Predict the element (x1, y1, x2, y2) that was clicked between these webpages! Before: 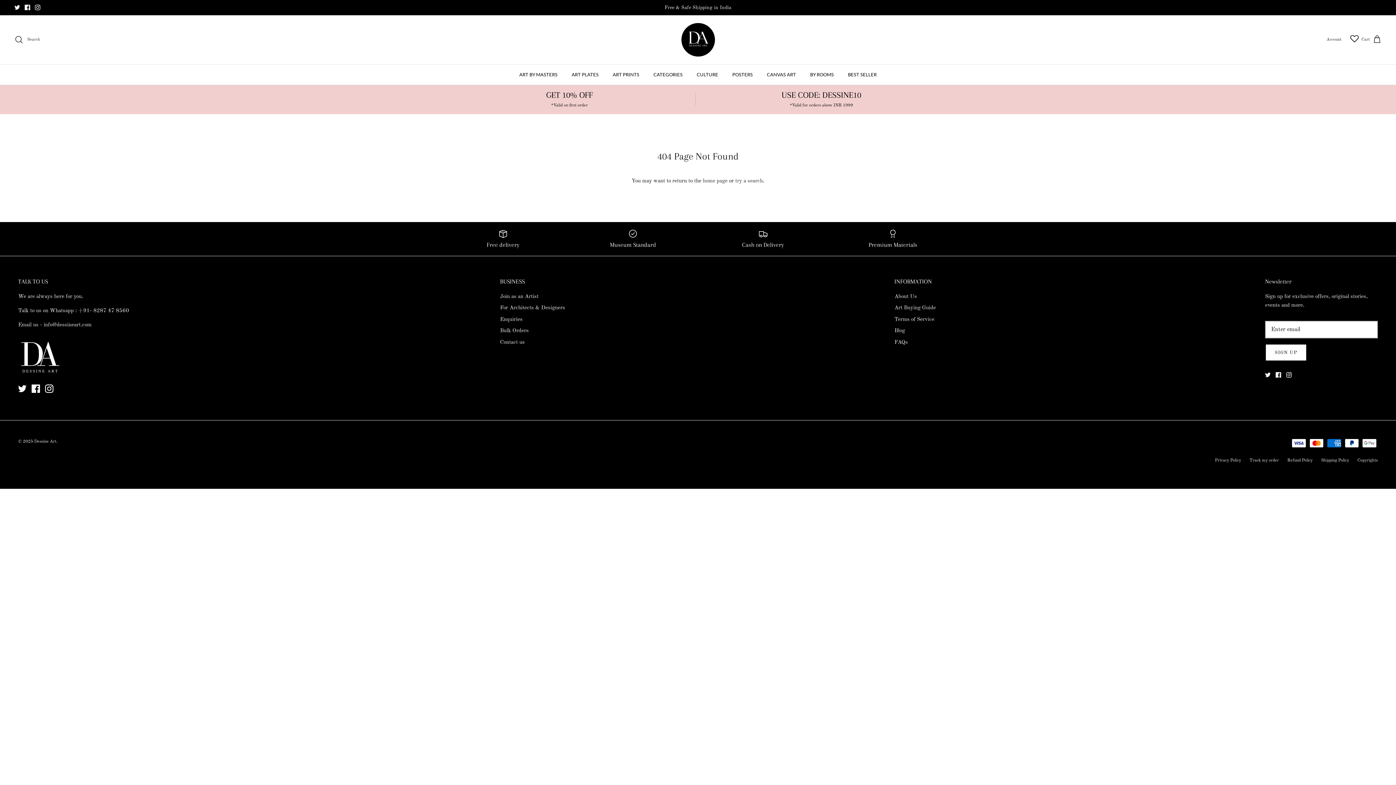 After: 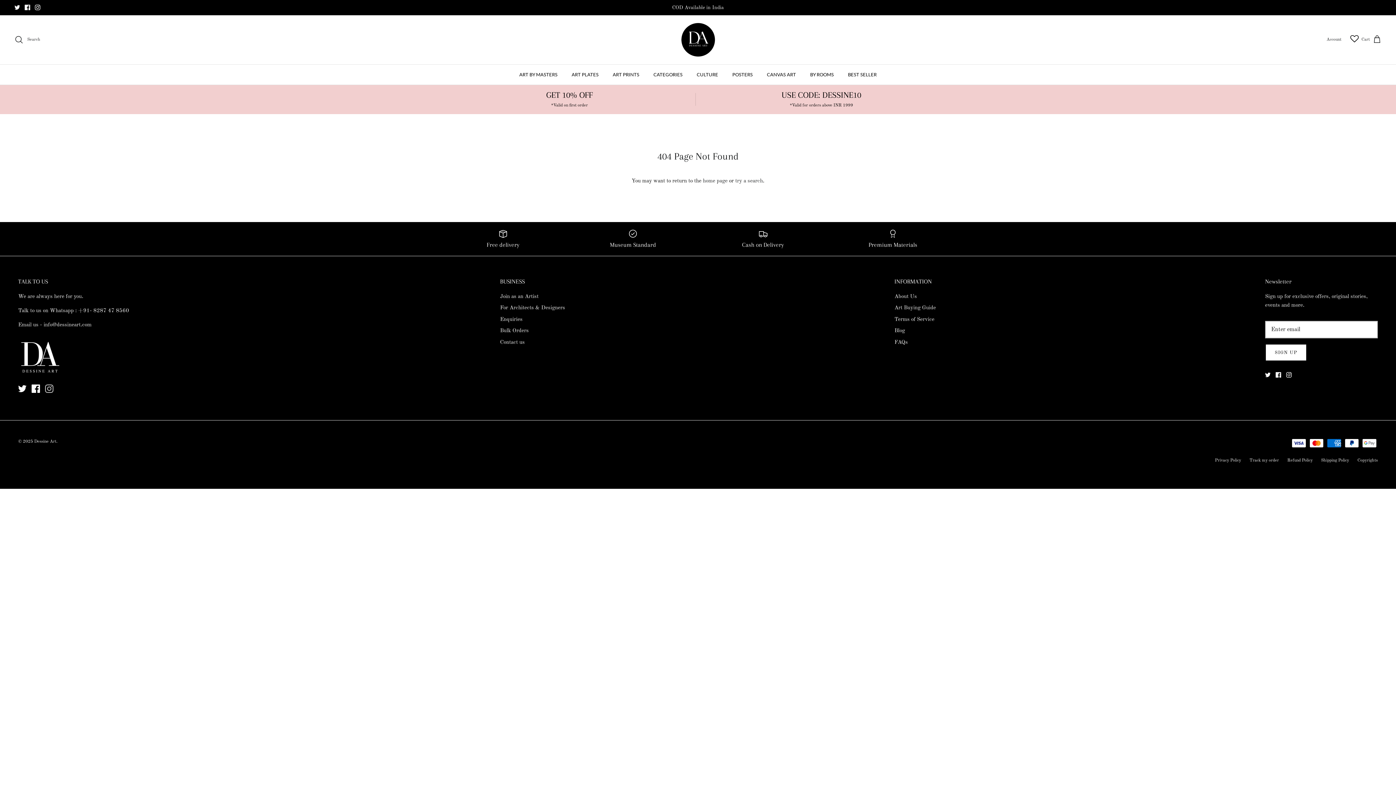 Action: bbox: (45, 384, 53, 393) label: Instagram